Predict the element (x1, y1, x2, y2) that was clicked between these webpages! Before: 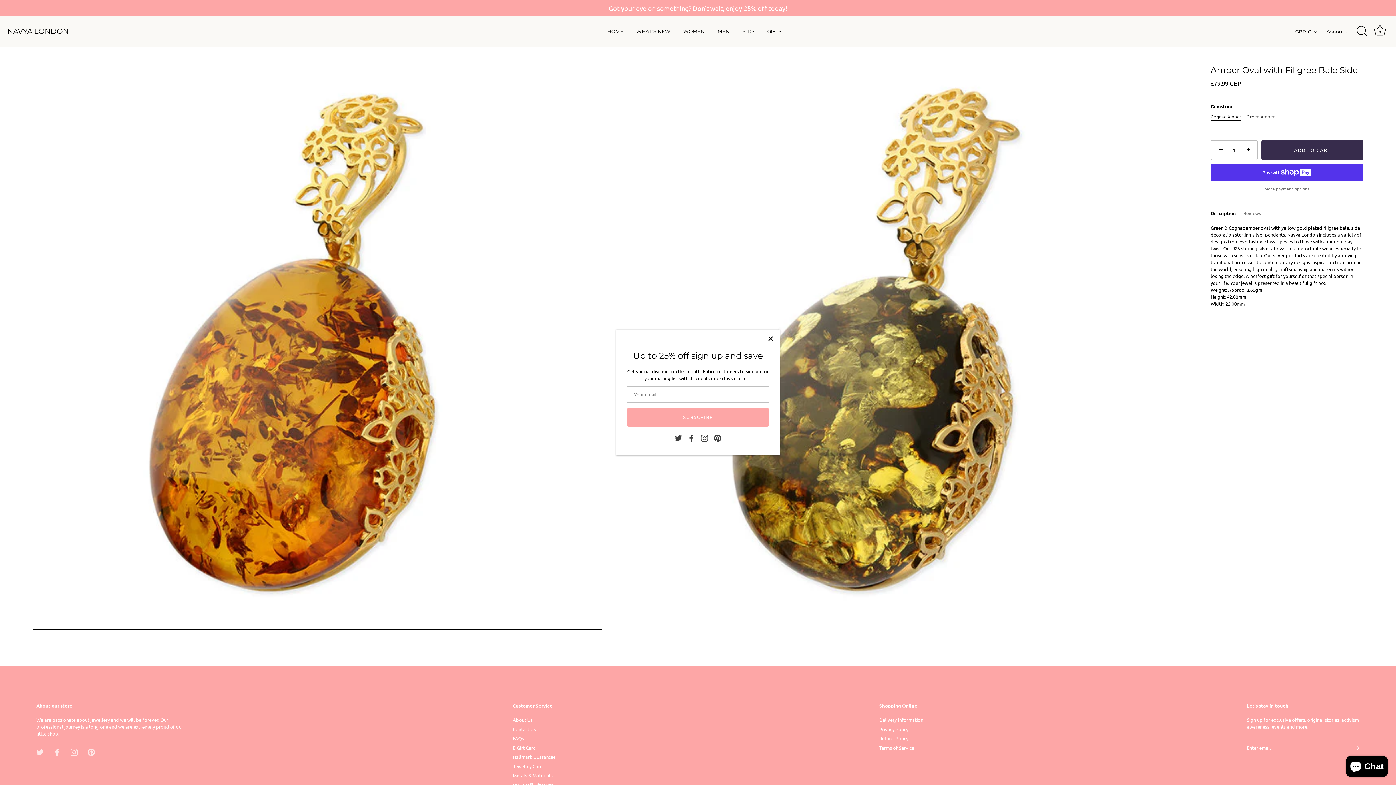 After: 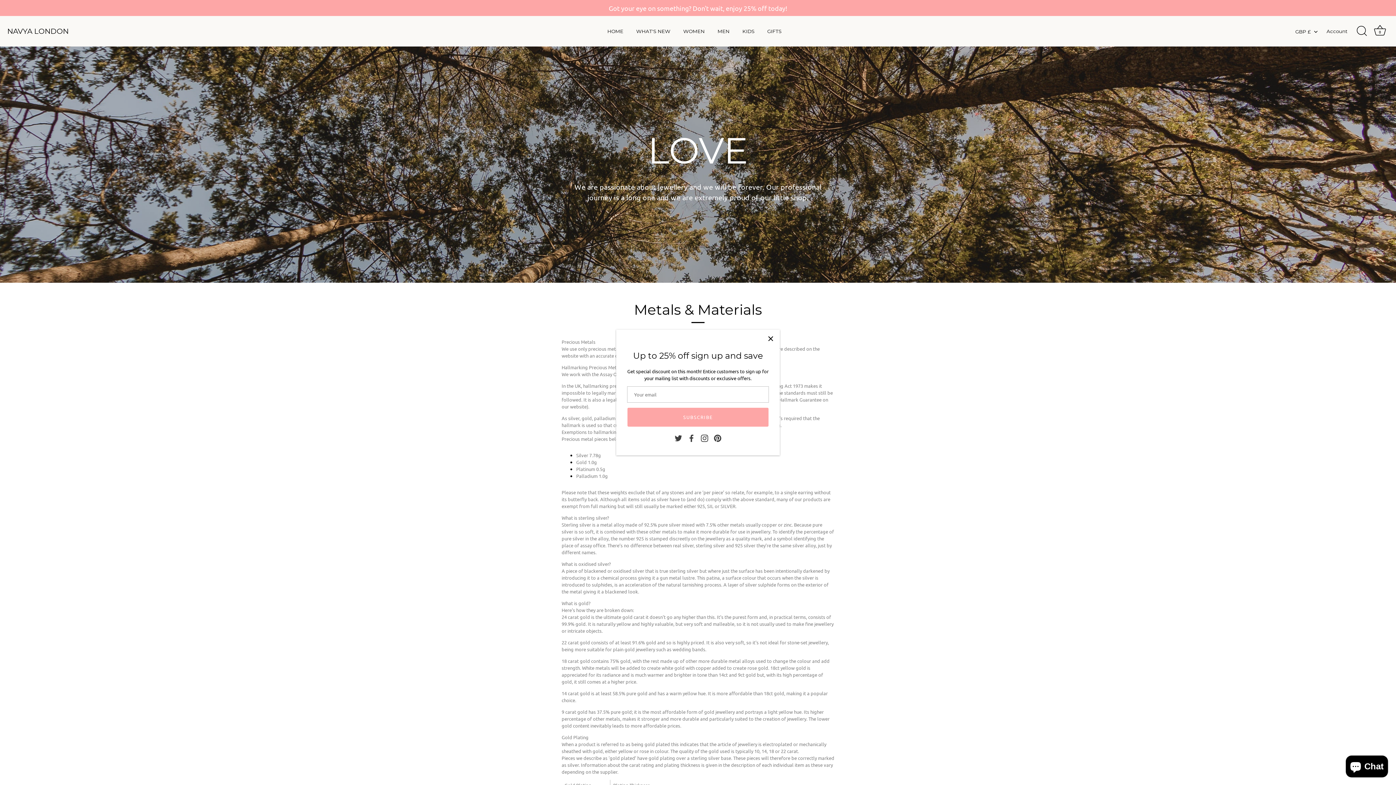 Action: bbox: (512, 772, 552, 778) label: Metals & Materials